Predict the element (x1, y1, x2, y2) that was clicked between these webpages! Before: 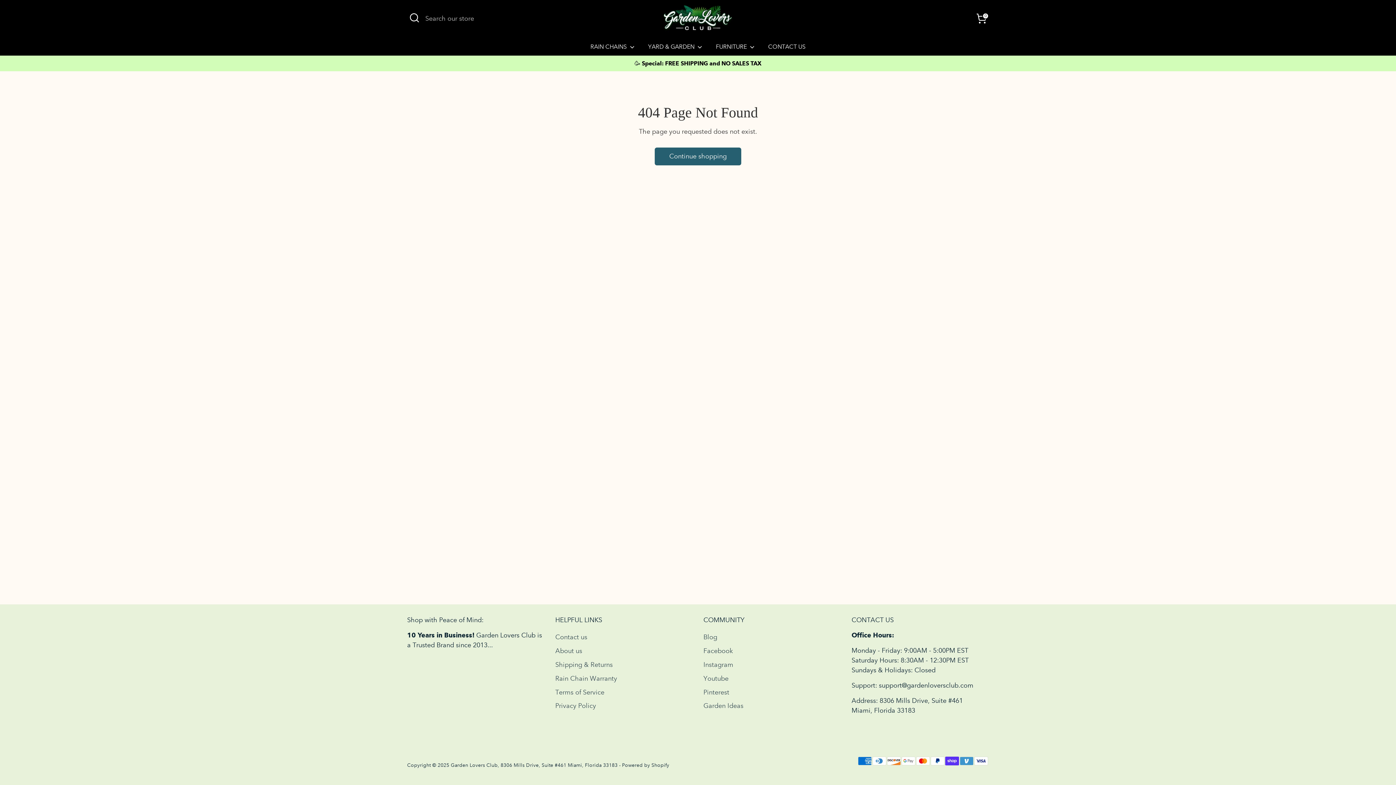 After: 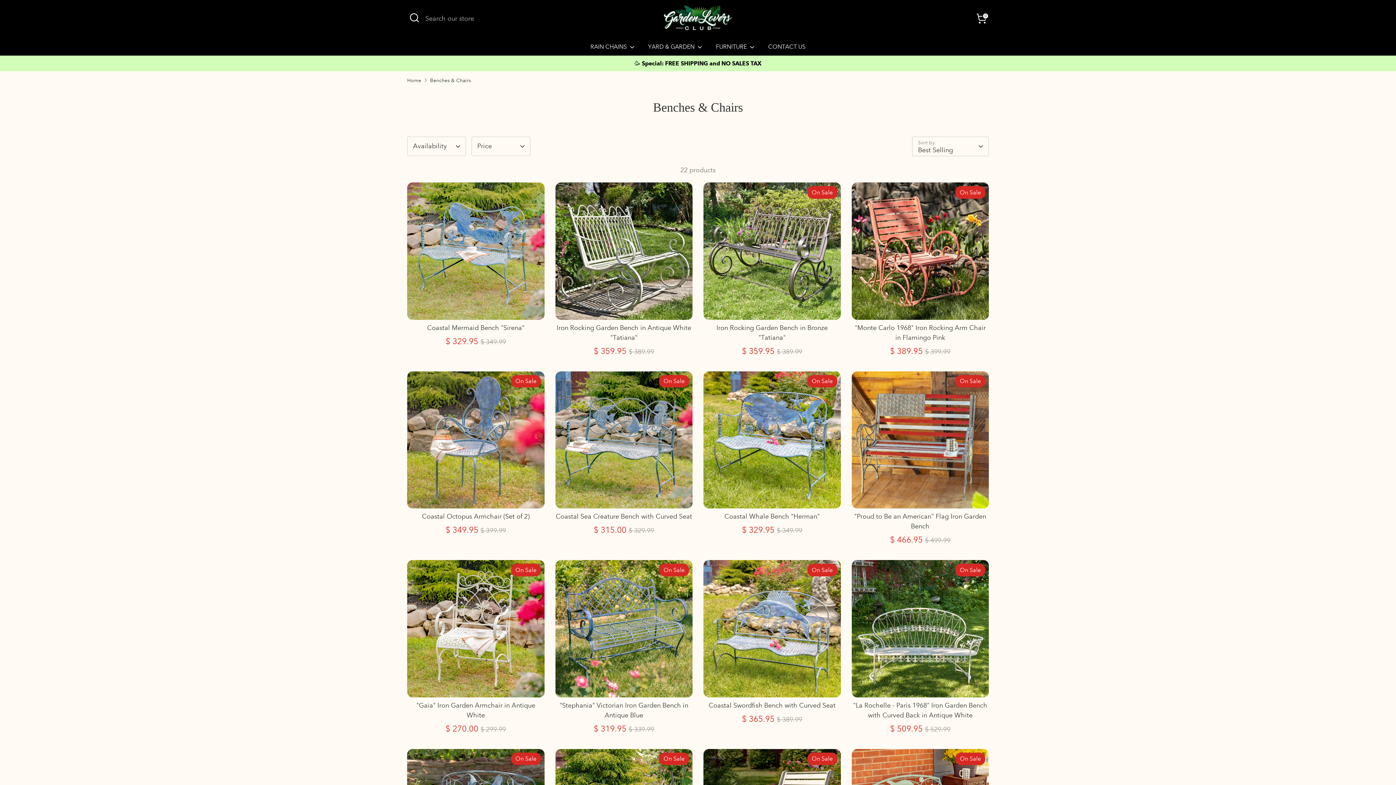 Action: bbox: (710, 42, 761, 55) label: FURNITURE 